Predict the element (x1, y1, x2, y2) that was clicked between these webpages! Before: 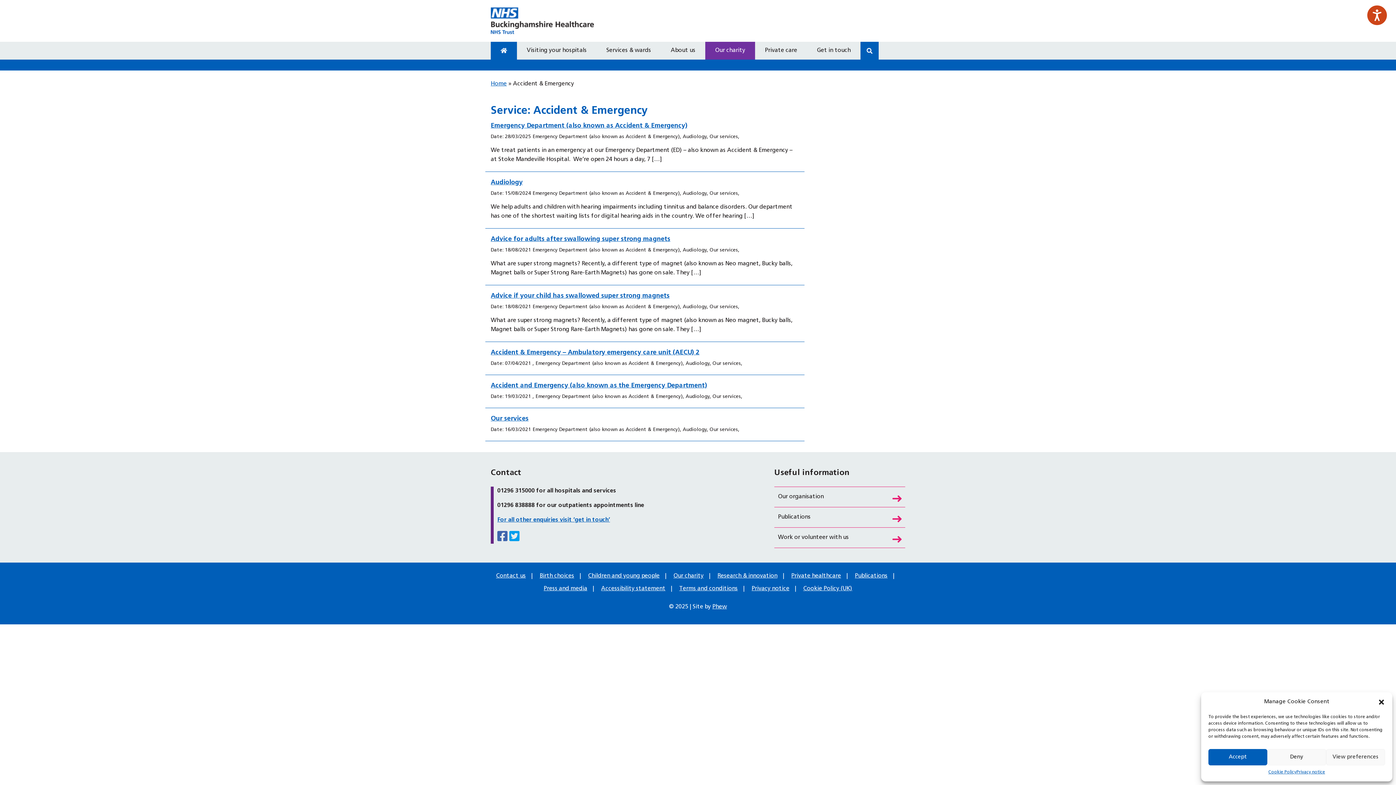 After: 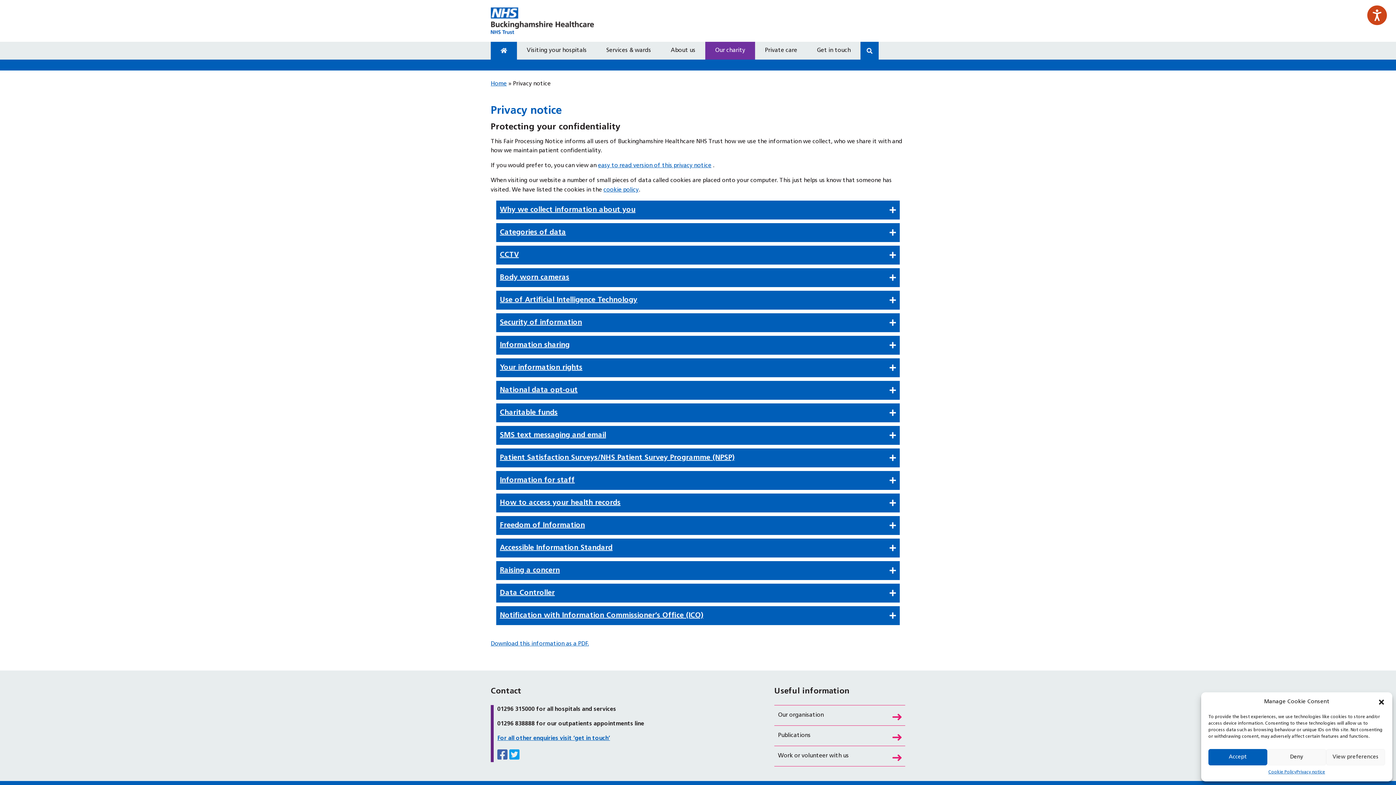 Action: bbox: (751, 586, 789, 592) label: Privacy notice - Footer Navigation Menu